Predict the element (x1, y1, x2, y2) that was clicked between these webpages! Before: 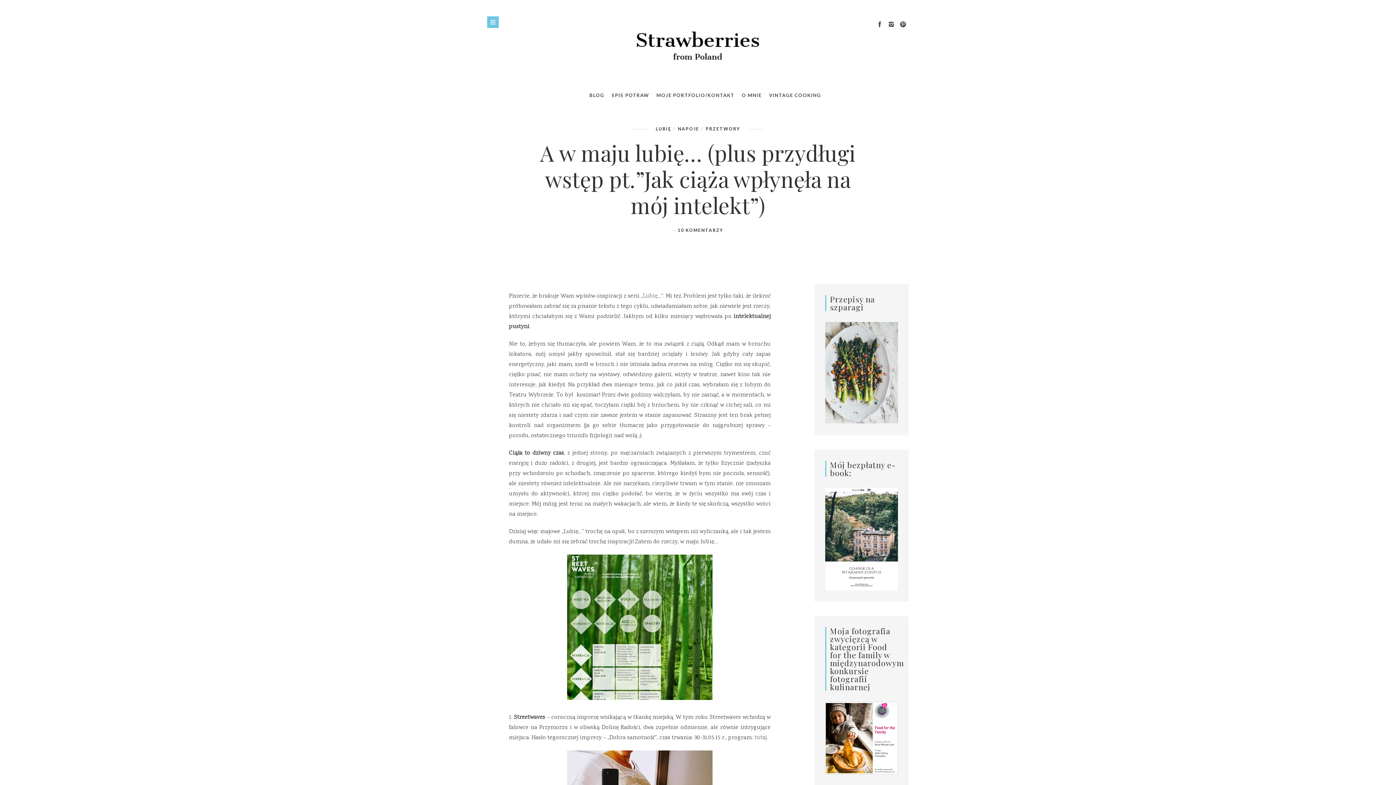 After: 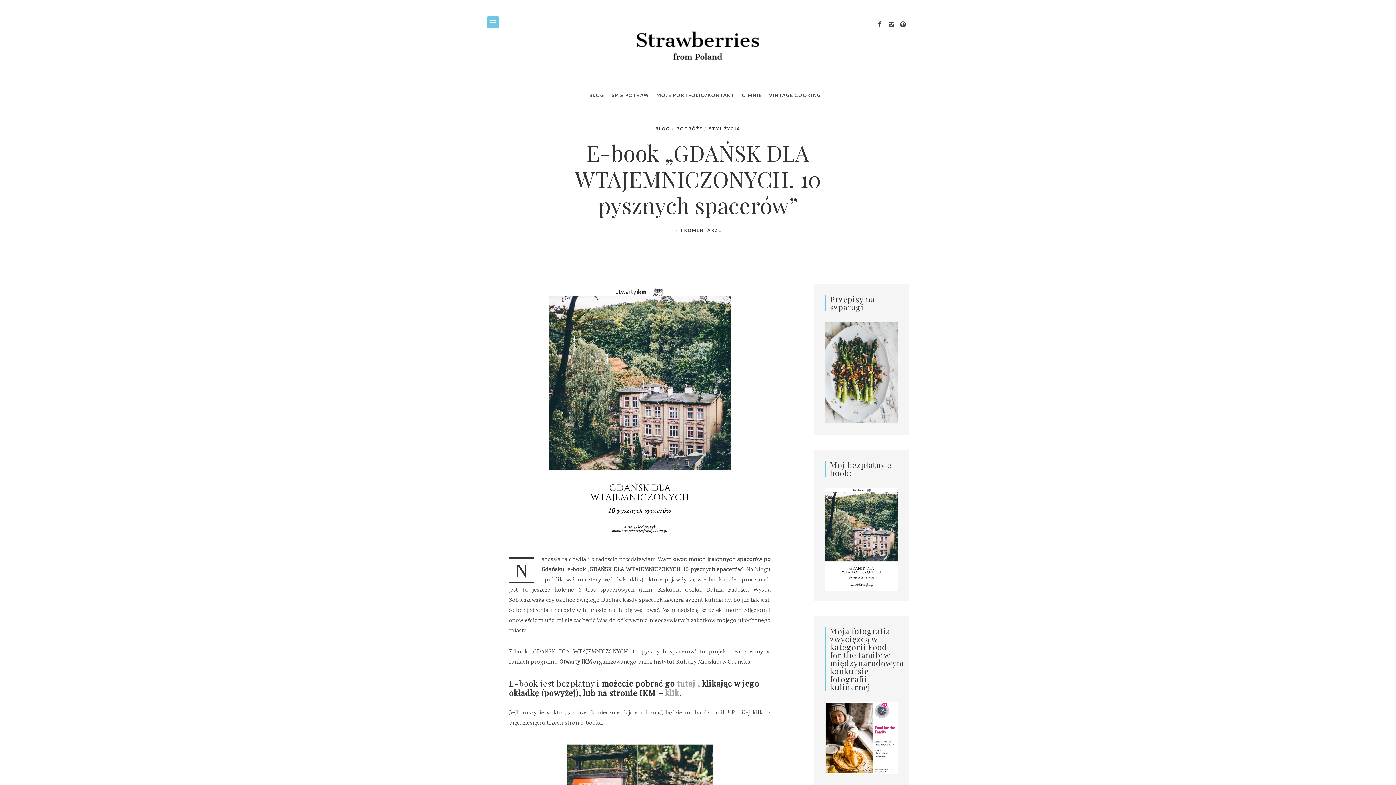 Action: bbox: (825, 535, 898, 543)